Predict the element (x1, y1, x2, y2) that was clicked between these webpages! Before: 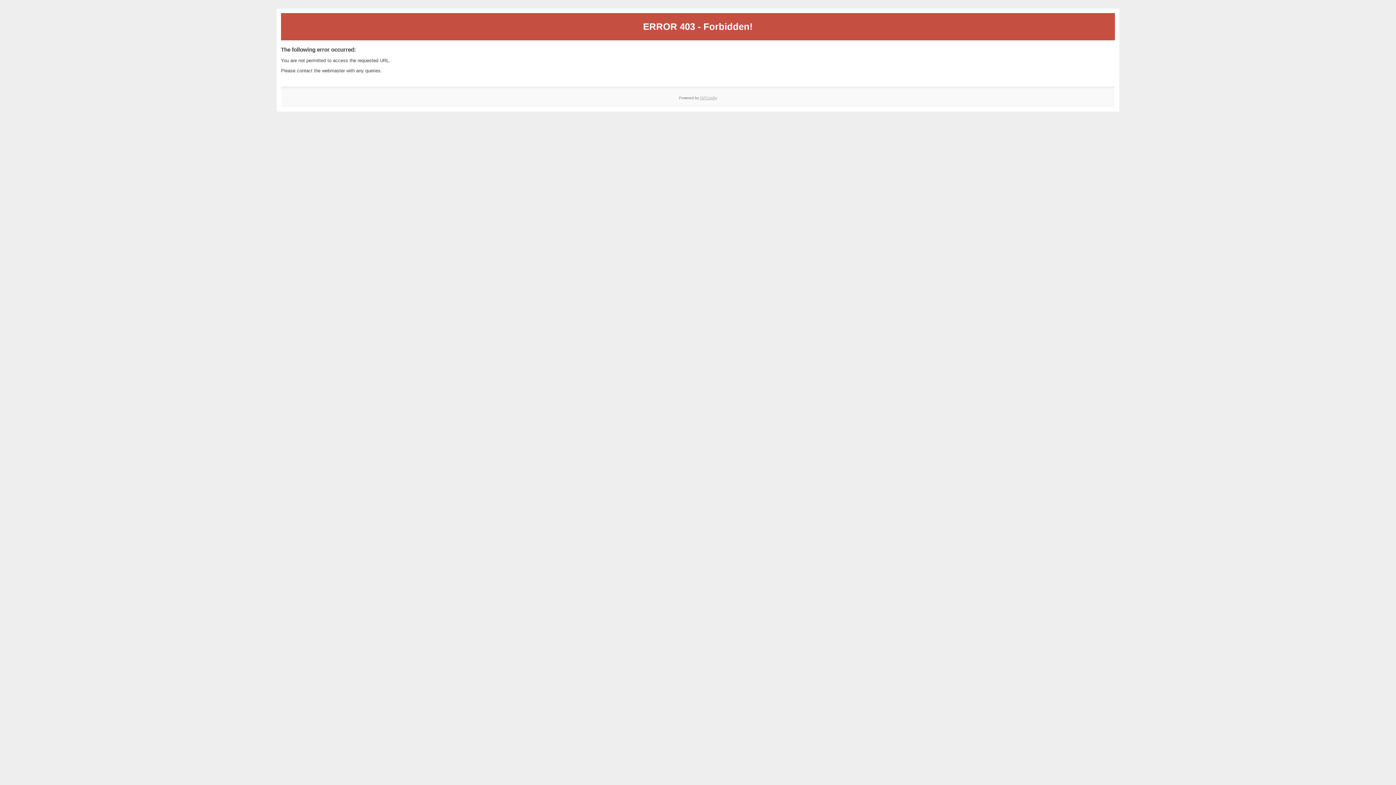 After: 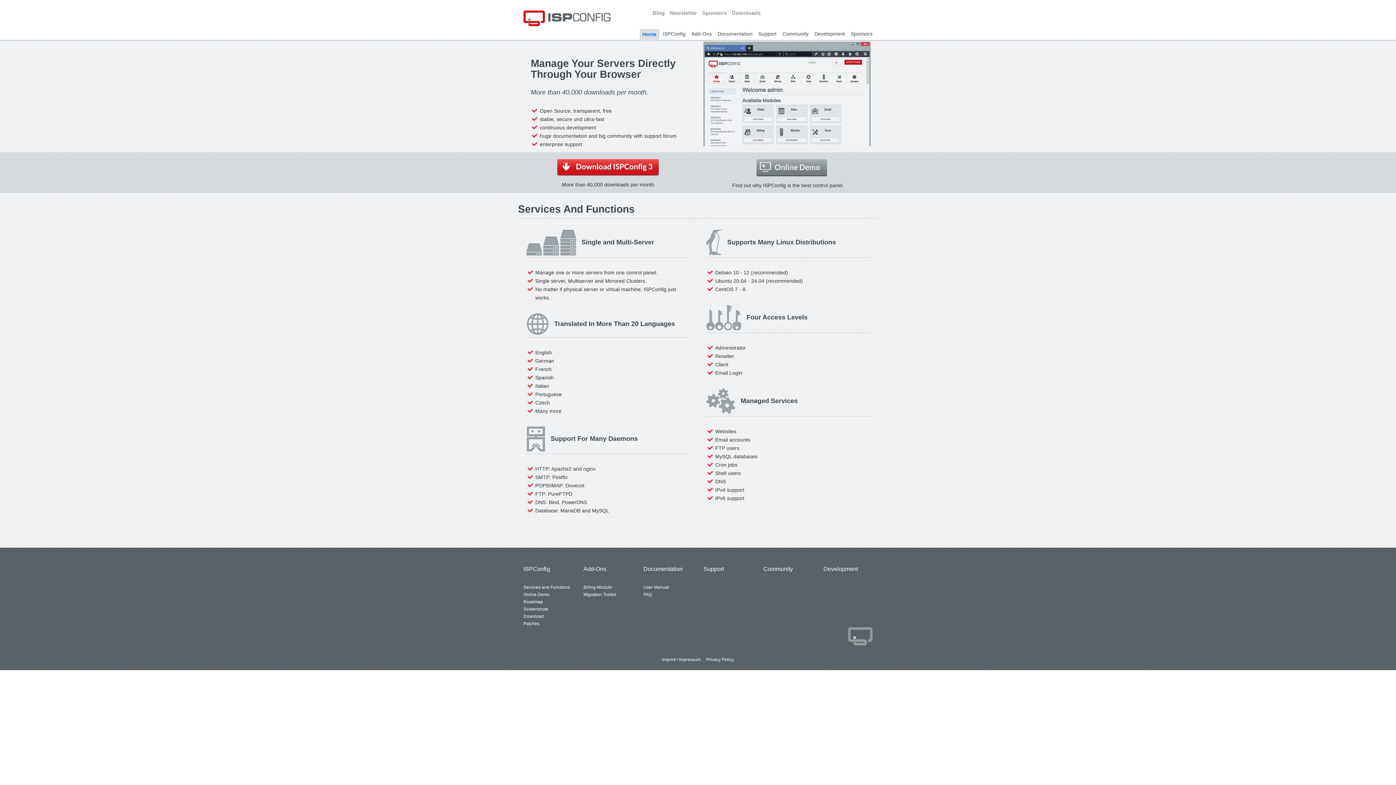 Action: label: ISPConfig bbox: (700, 95, 717, 99)